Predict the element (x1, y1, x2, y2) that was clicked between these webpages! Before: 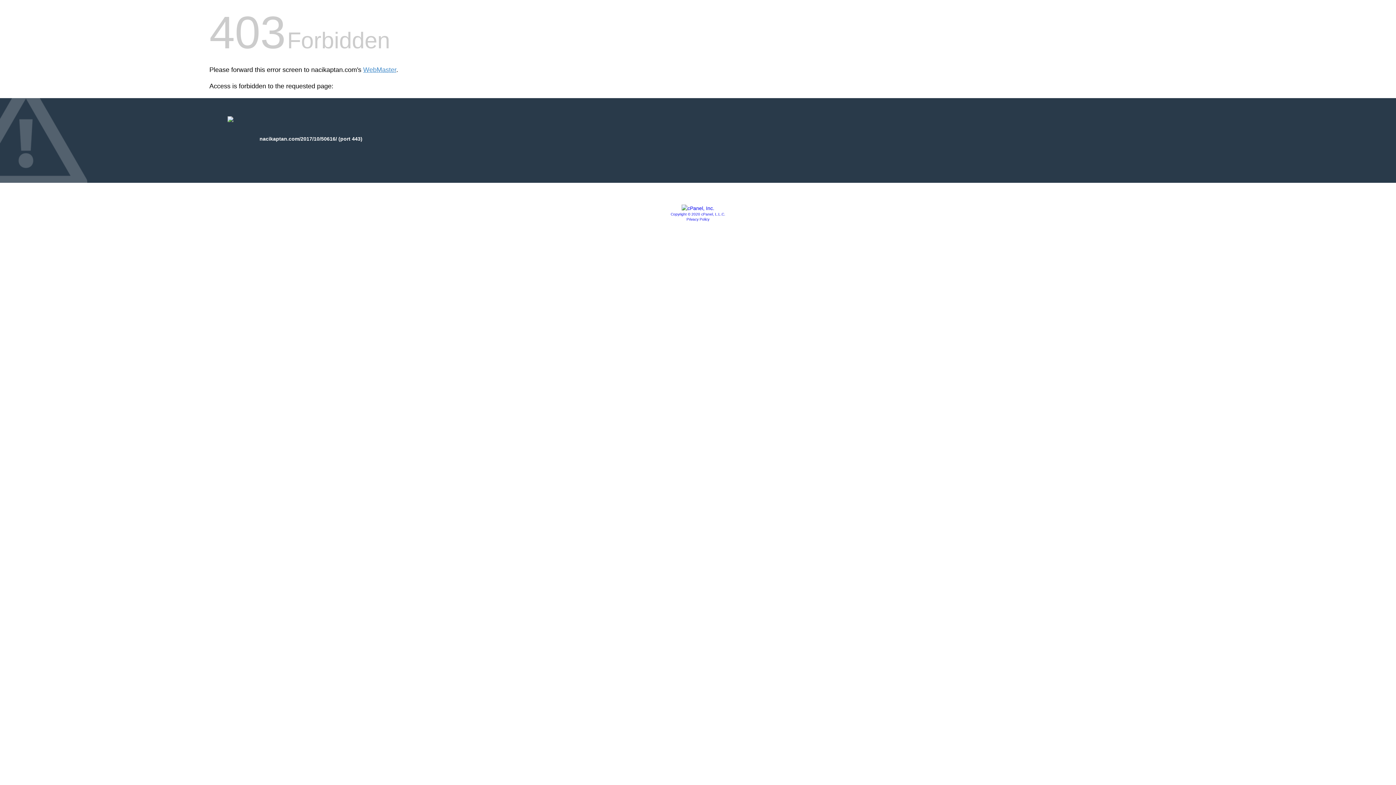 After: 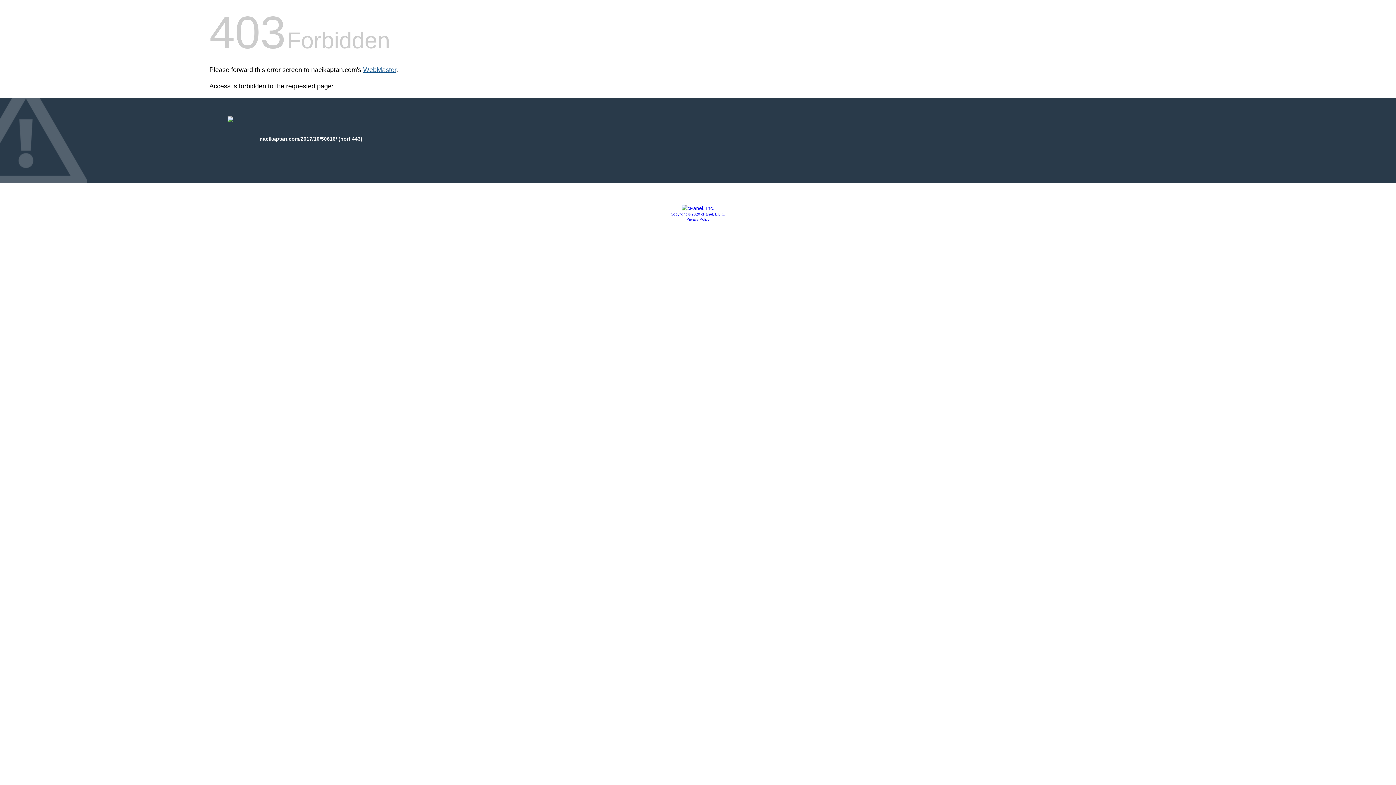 Action: label: WebMaster bbox: (363, 66, 396, 73)